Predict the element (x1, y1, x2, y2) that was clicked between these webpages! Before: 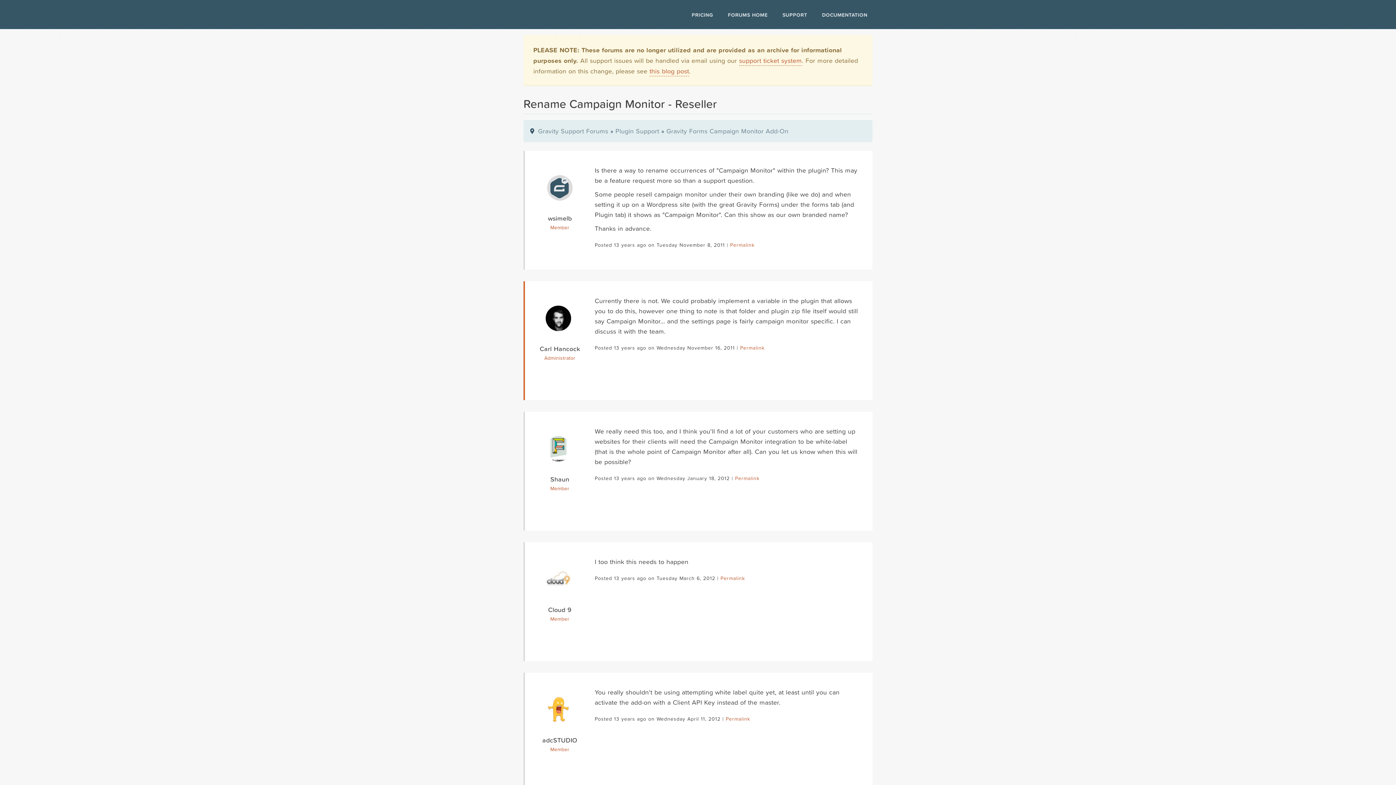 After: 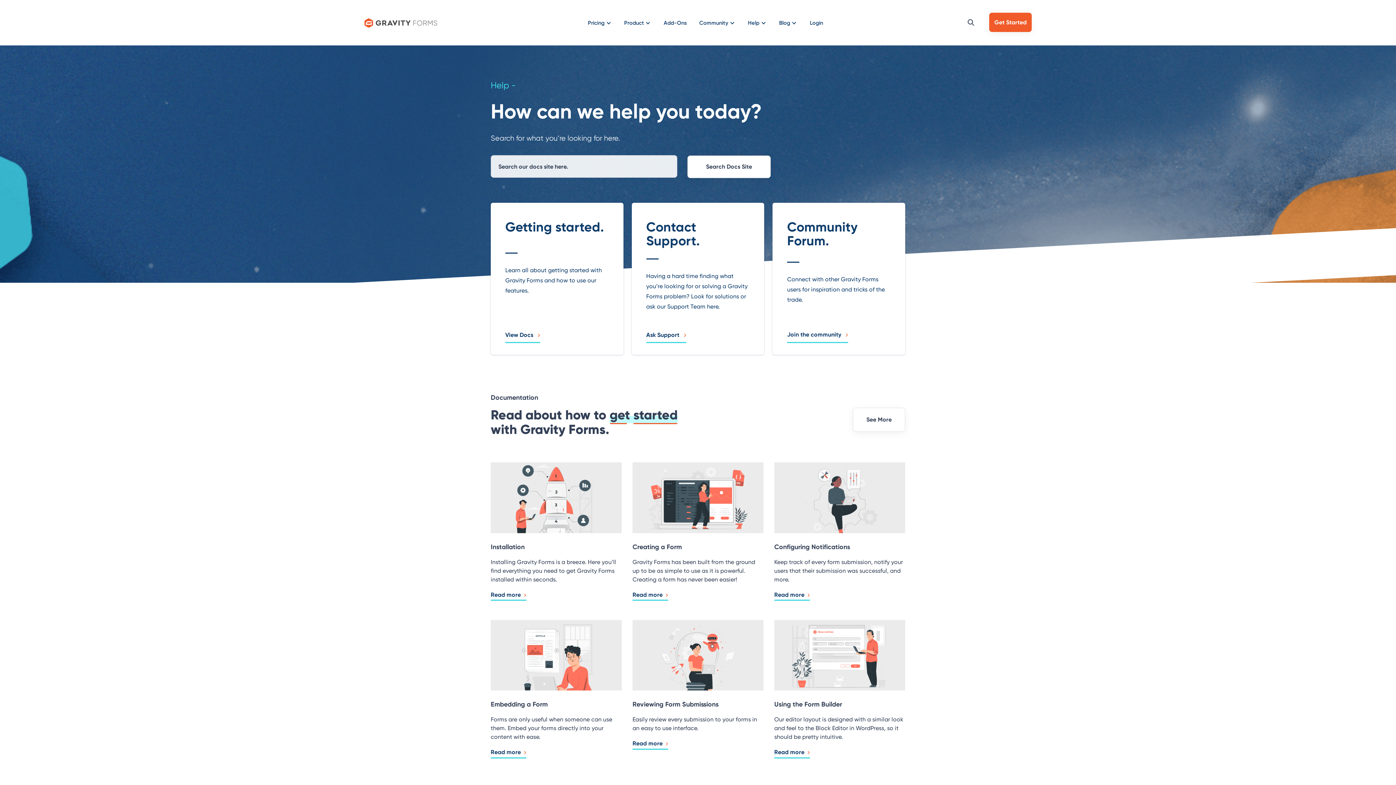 Action: label: SUPPORT bbox: (777, 8, 812, 21)